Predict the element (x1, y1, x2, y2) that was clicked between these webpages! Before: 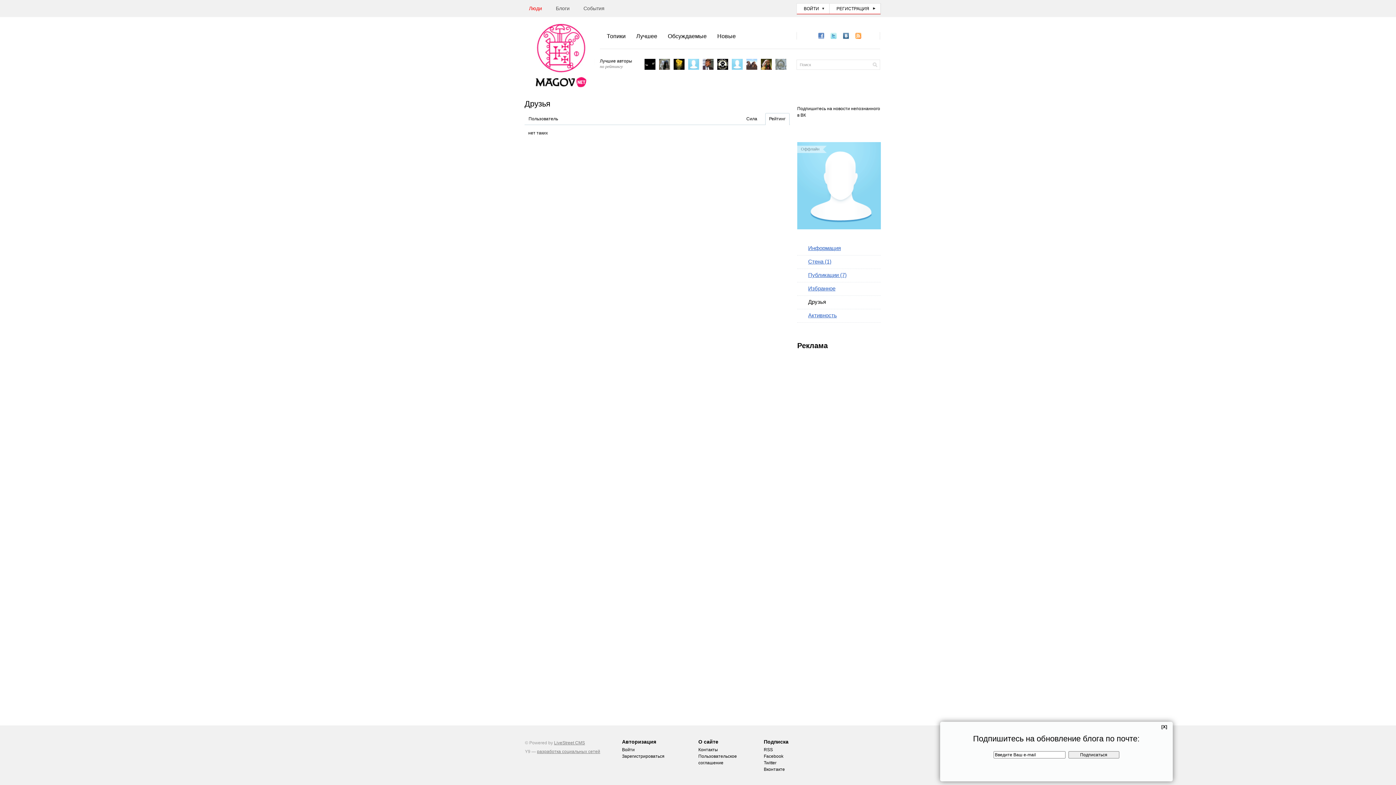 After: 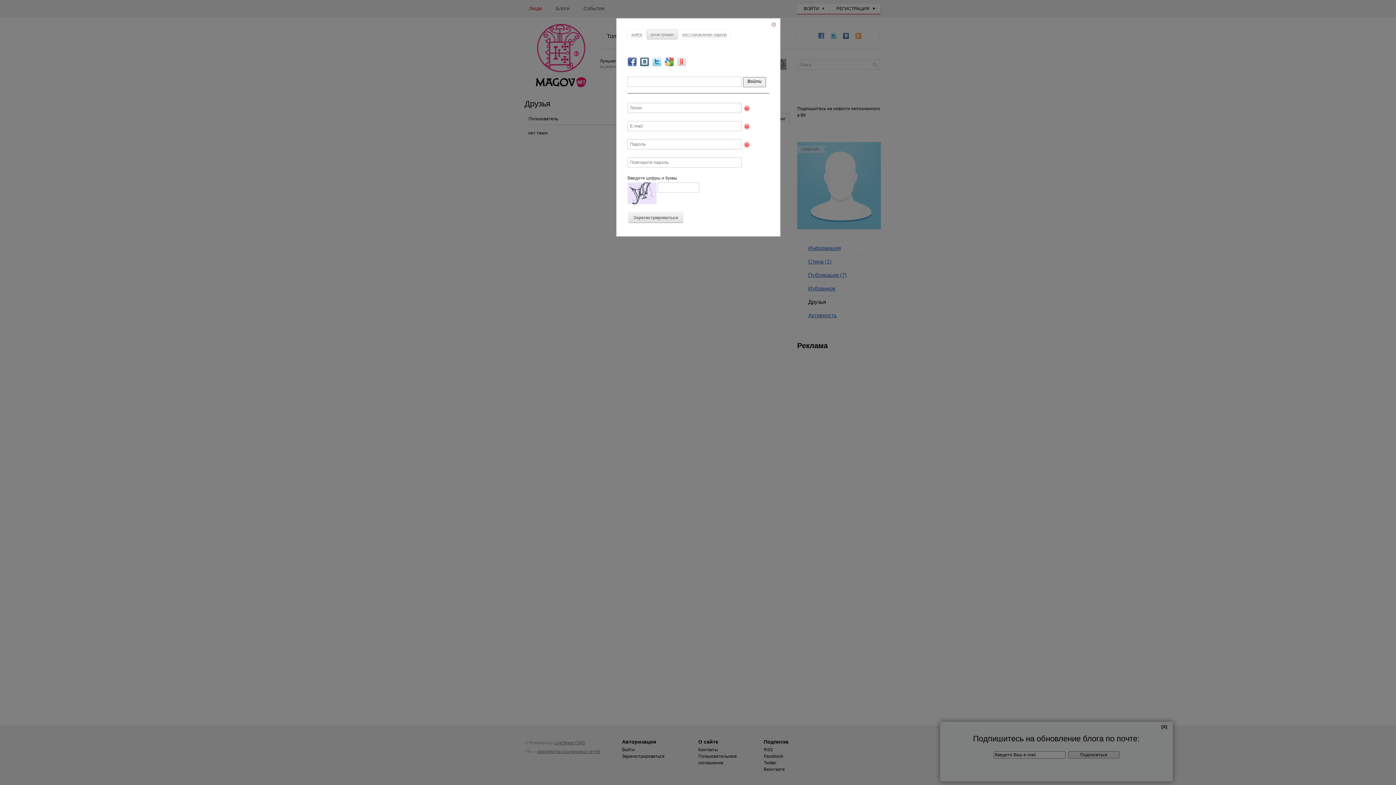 Action: label: Зарегистрироваться bbox: (622, 754, 664, 759)